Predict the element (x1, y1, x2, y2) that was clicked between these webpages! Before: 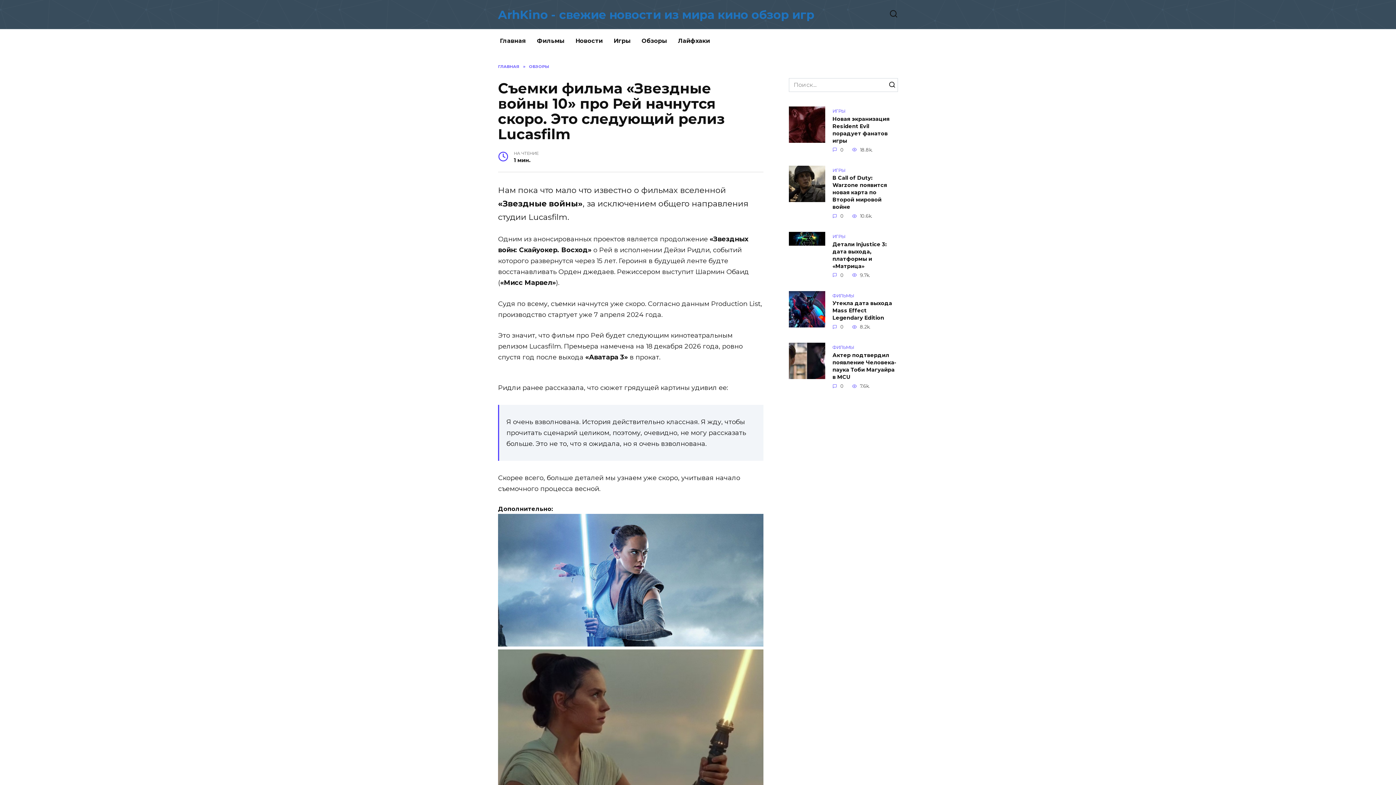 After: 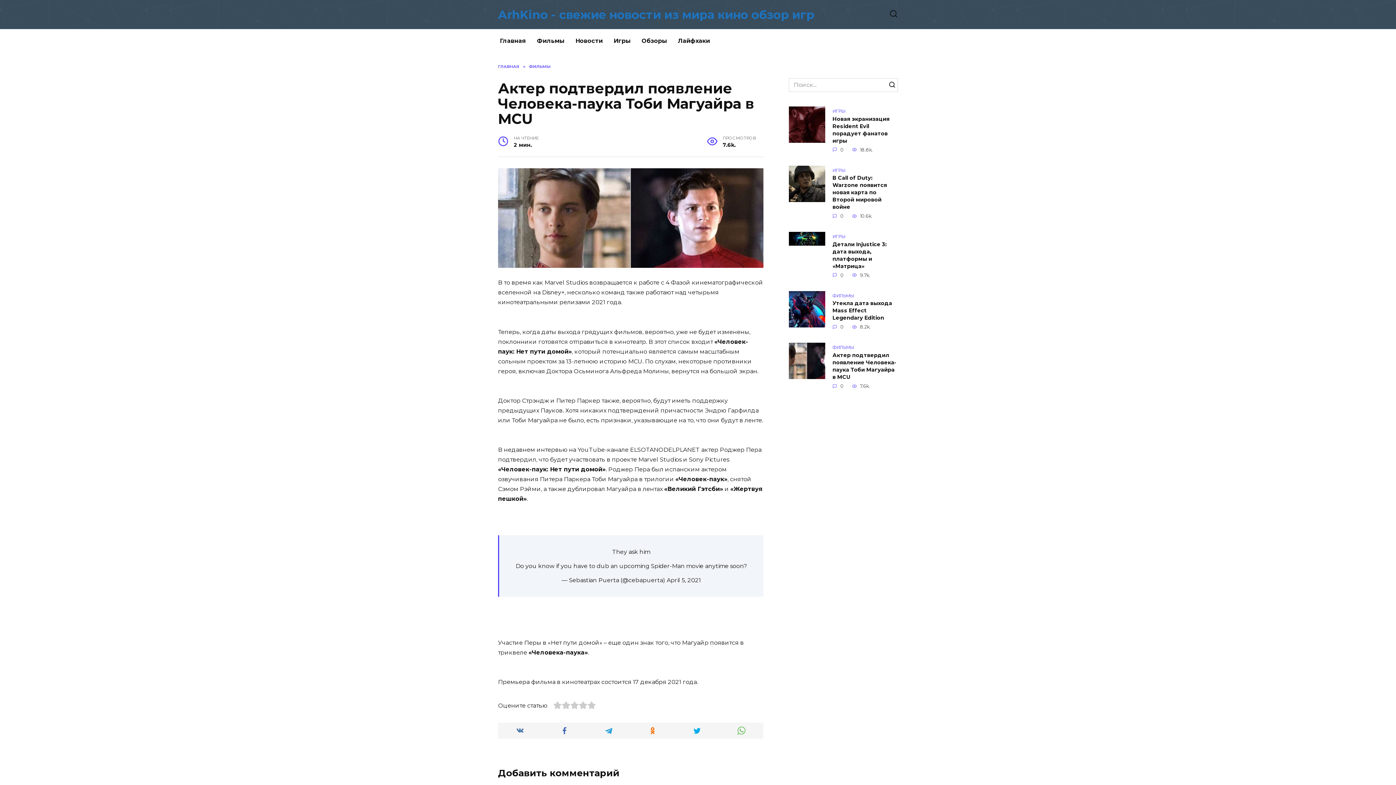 Action: bbox: (832, 351, 896, 381) label: Актер подтвердил появление Человека-паука Тоби Магуайра в MCU